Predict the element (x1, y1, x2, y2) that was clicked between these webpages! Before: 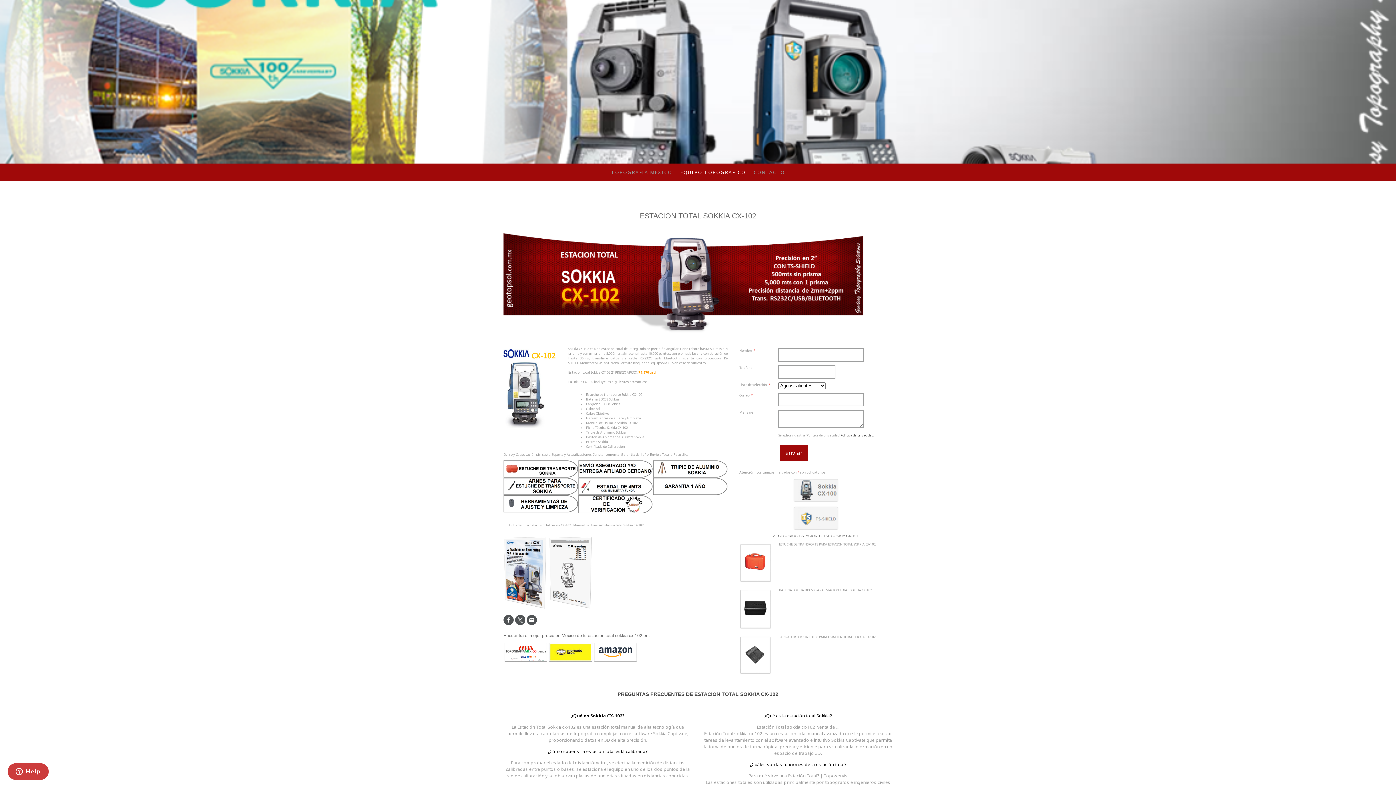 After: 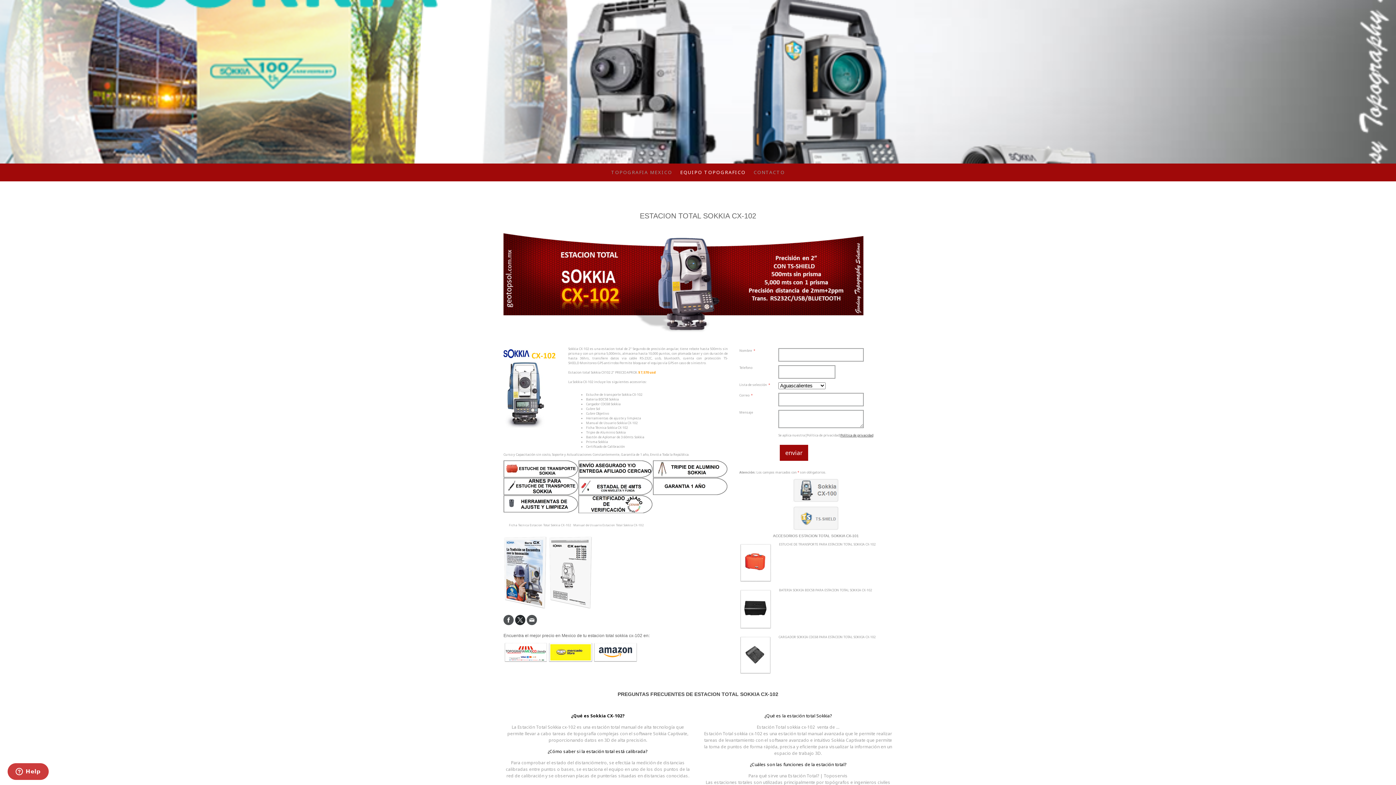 Action: bbox: (515, 615, 525, 625)